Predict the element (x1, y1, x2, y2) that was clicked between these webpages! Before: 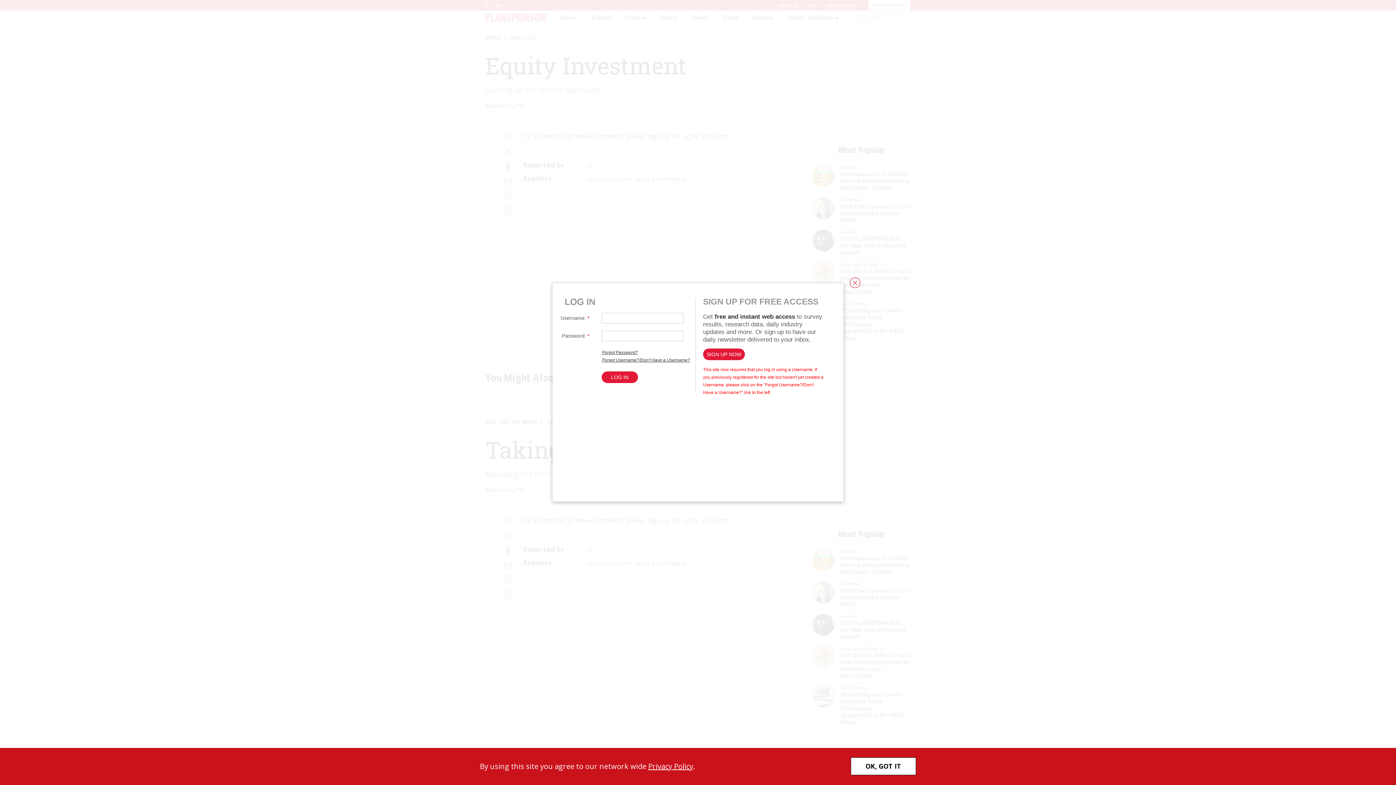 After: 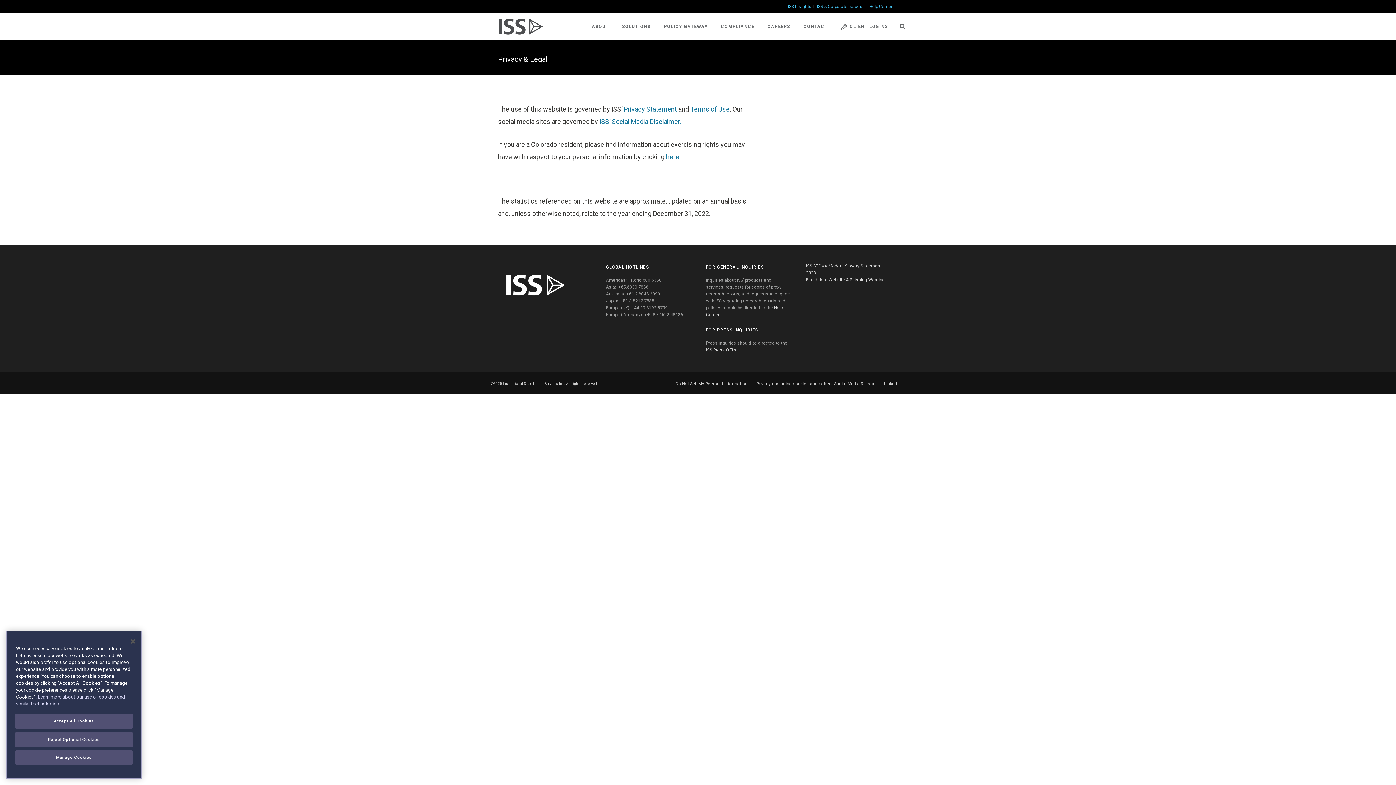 Action: label: Privacy Policy bbox: (648, 761, 693, 771)